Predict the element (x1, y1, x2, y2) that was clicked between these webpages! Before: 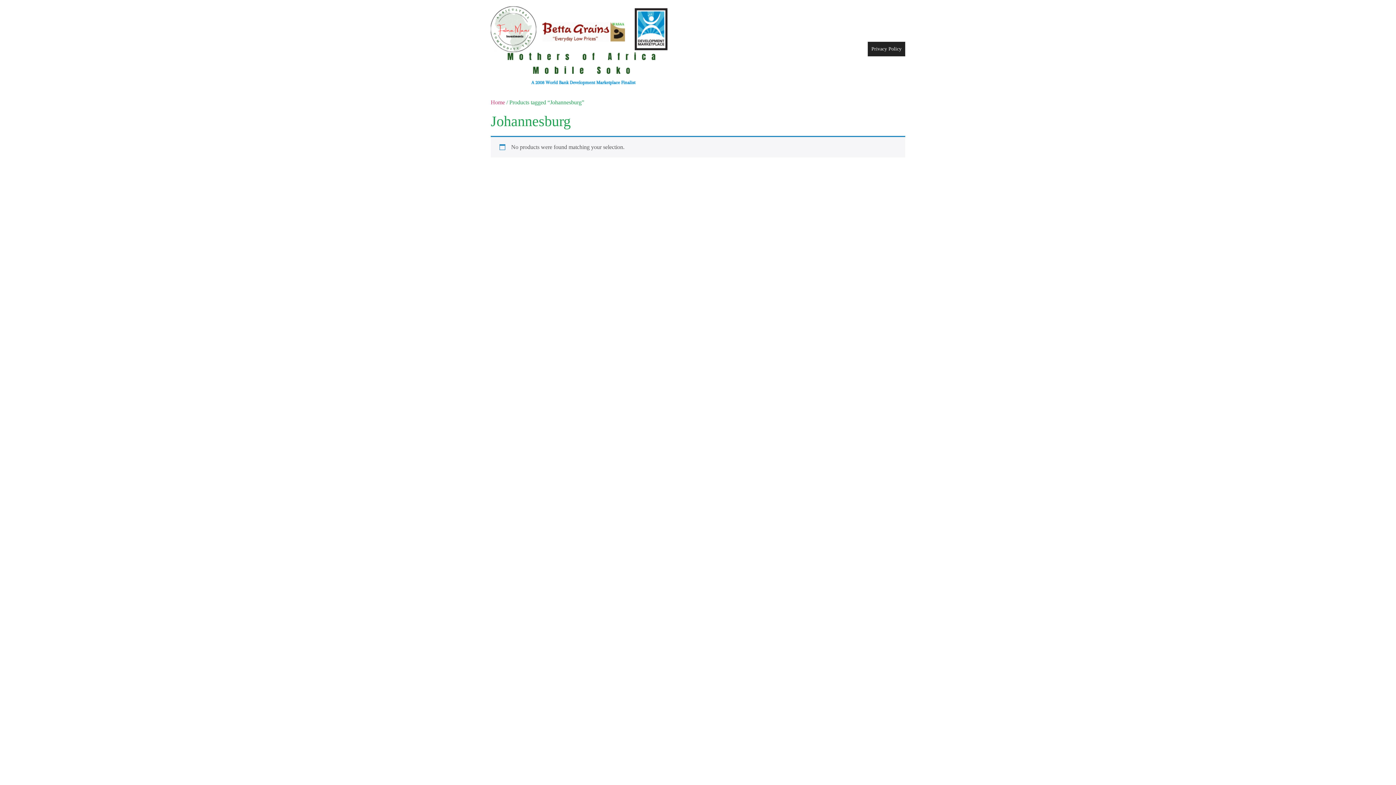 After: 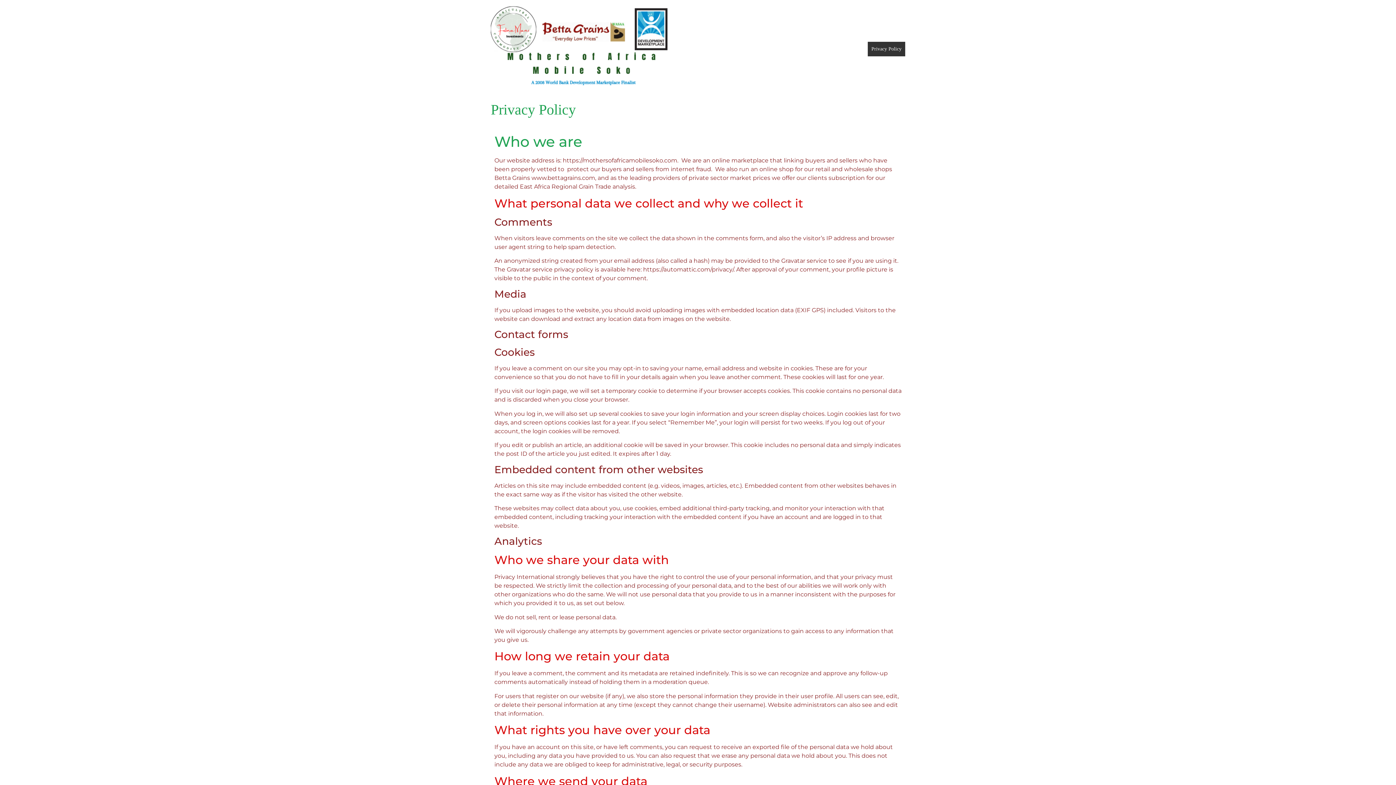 Action: label: Privacy Policy bbox: (868, 41, 905, 56)